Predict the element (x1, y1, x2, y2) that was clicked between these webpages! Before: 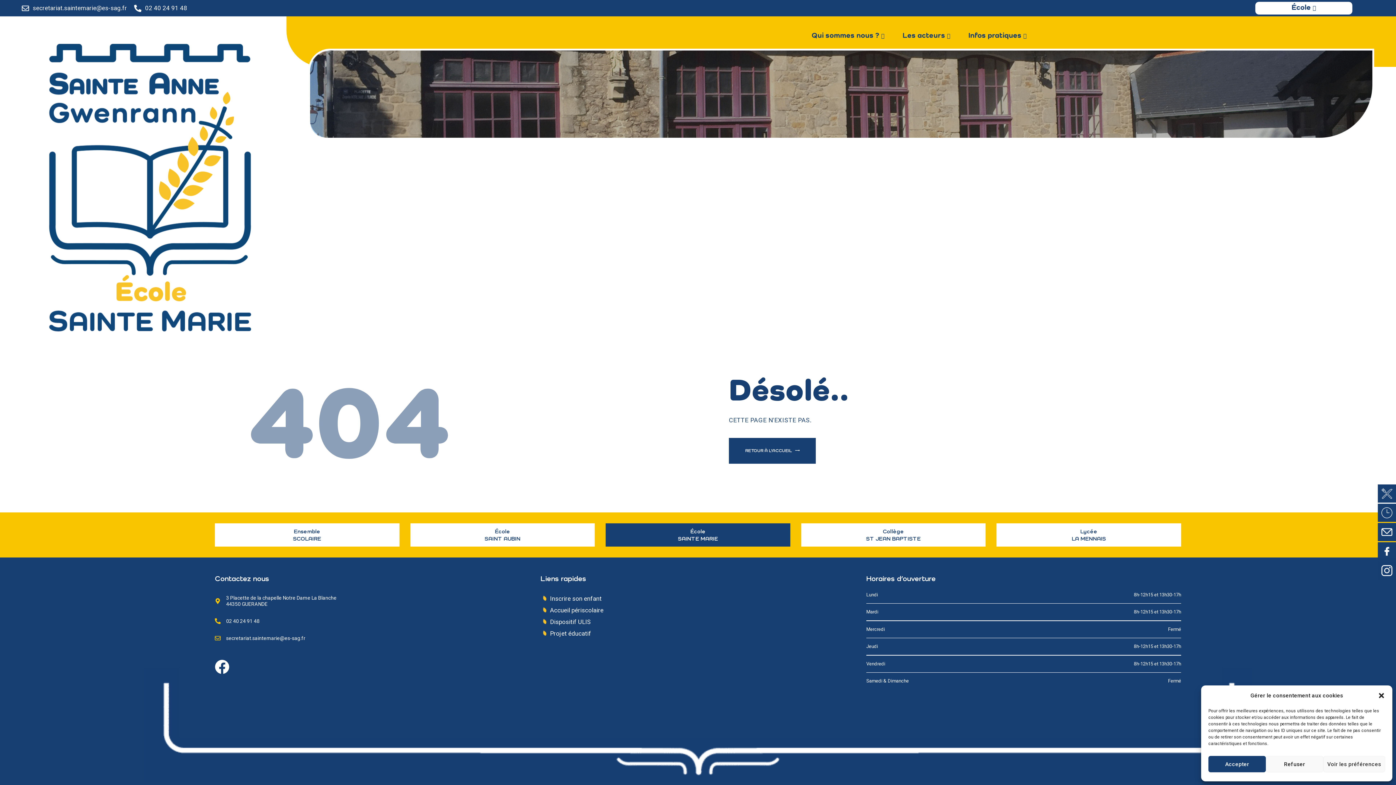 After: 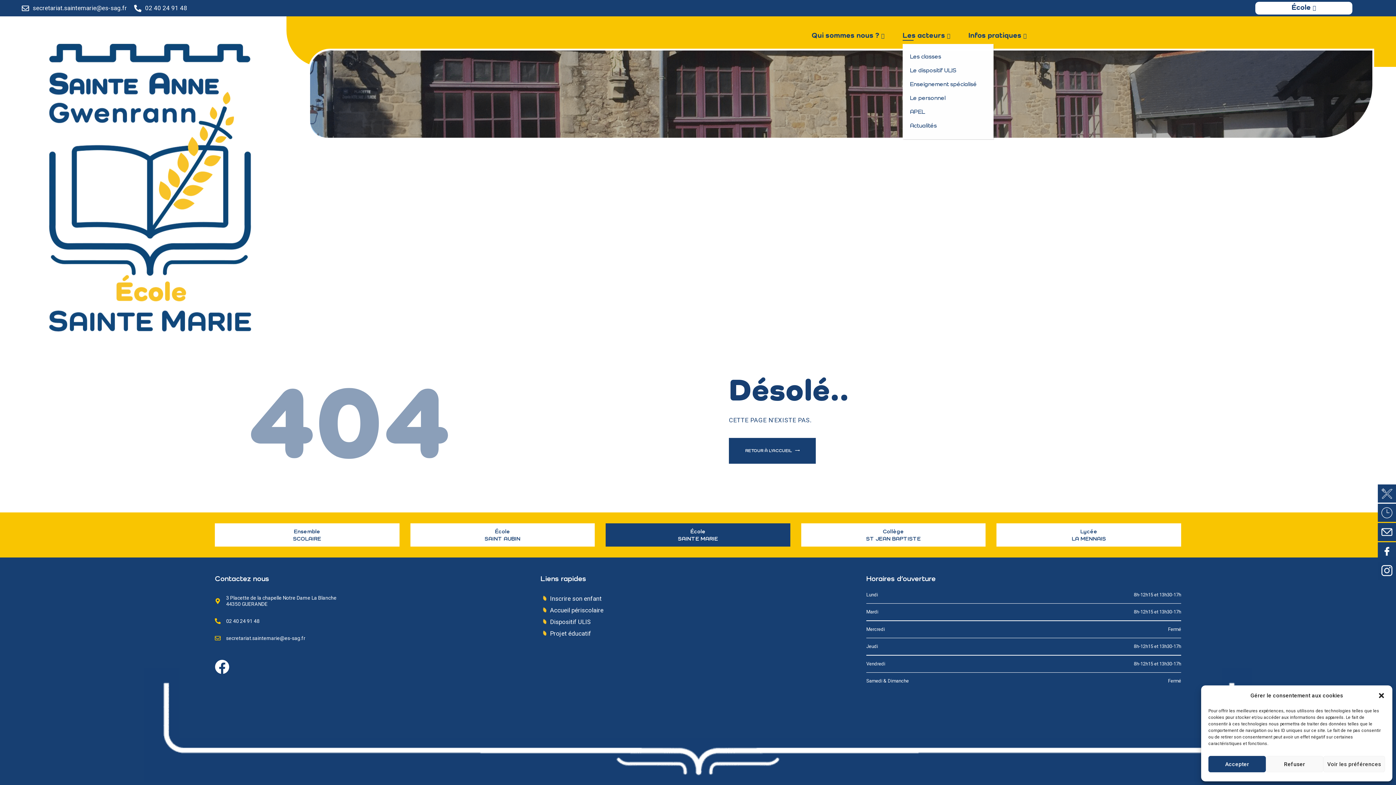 Action: bbox: (902, 31, 950, 41) label: Les acteurs